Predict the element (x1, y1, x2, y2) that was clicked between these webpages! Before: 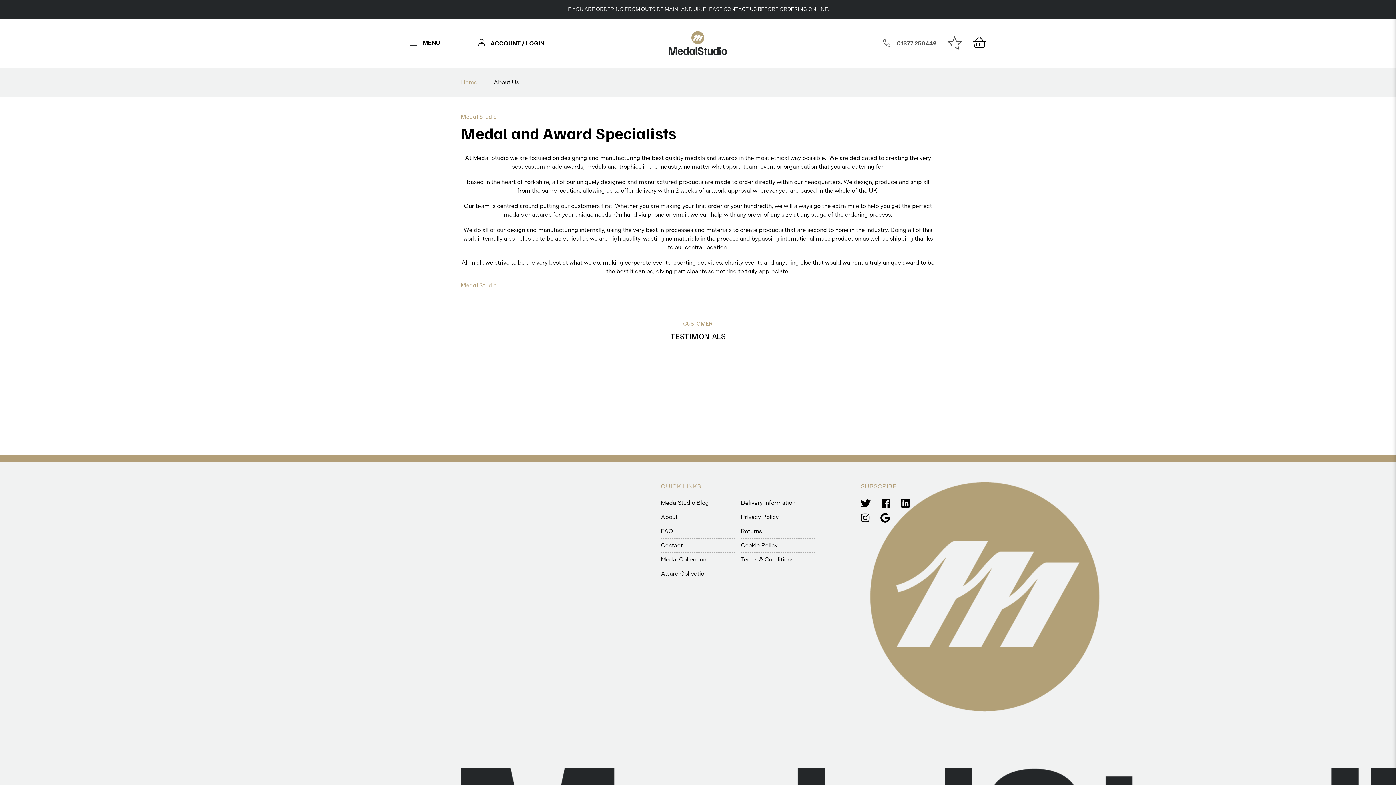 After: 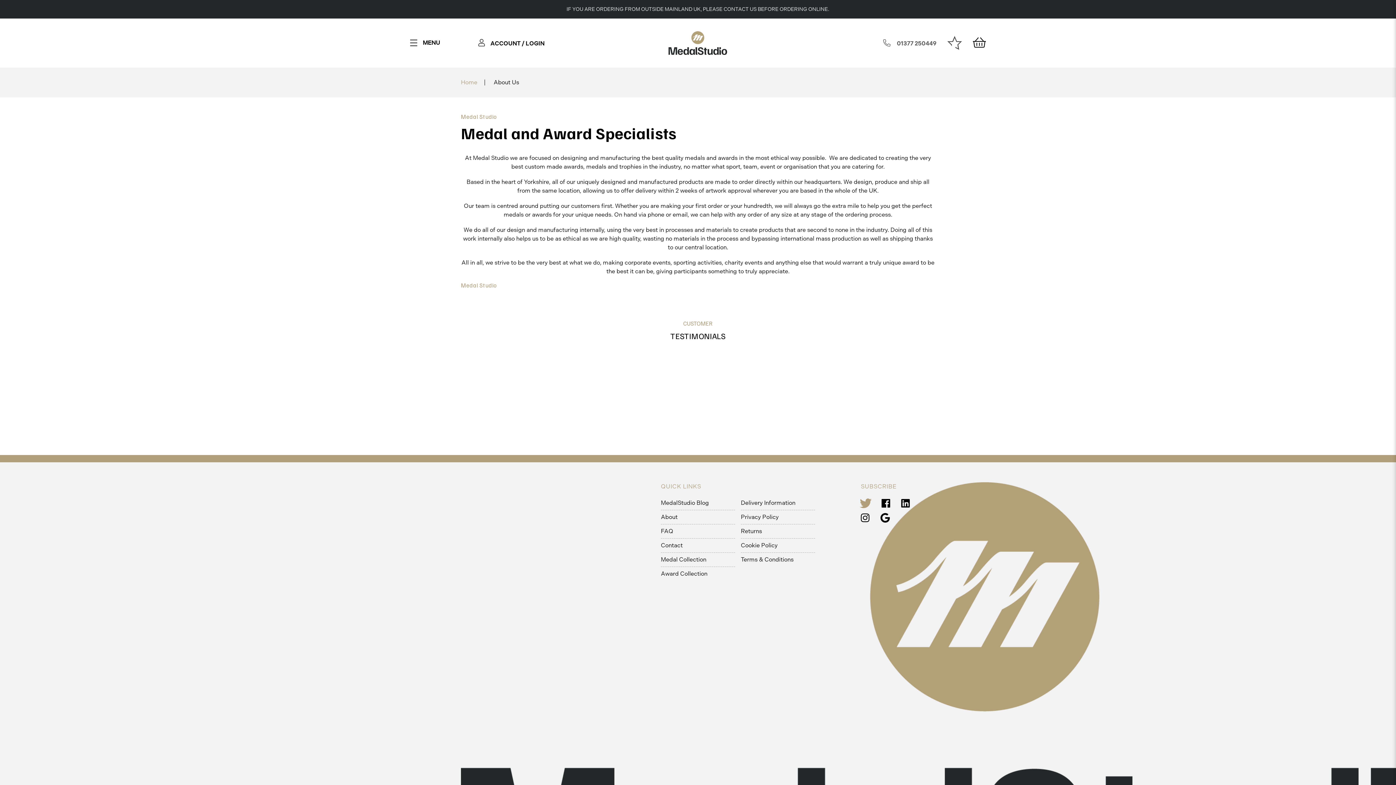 Action: bbox: (861, 498, 870, 509)